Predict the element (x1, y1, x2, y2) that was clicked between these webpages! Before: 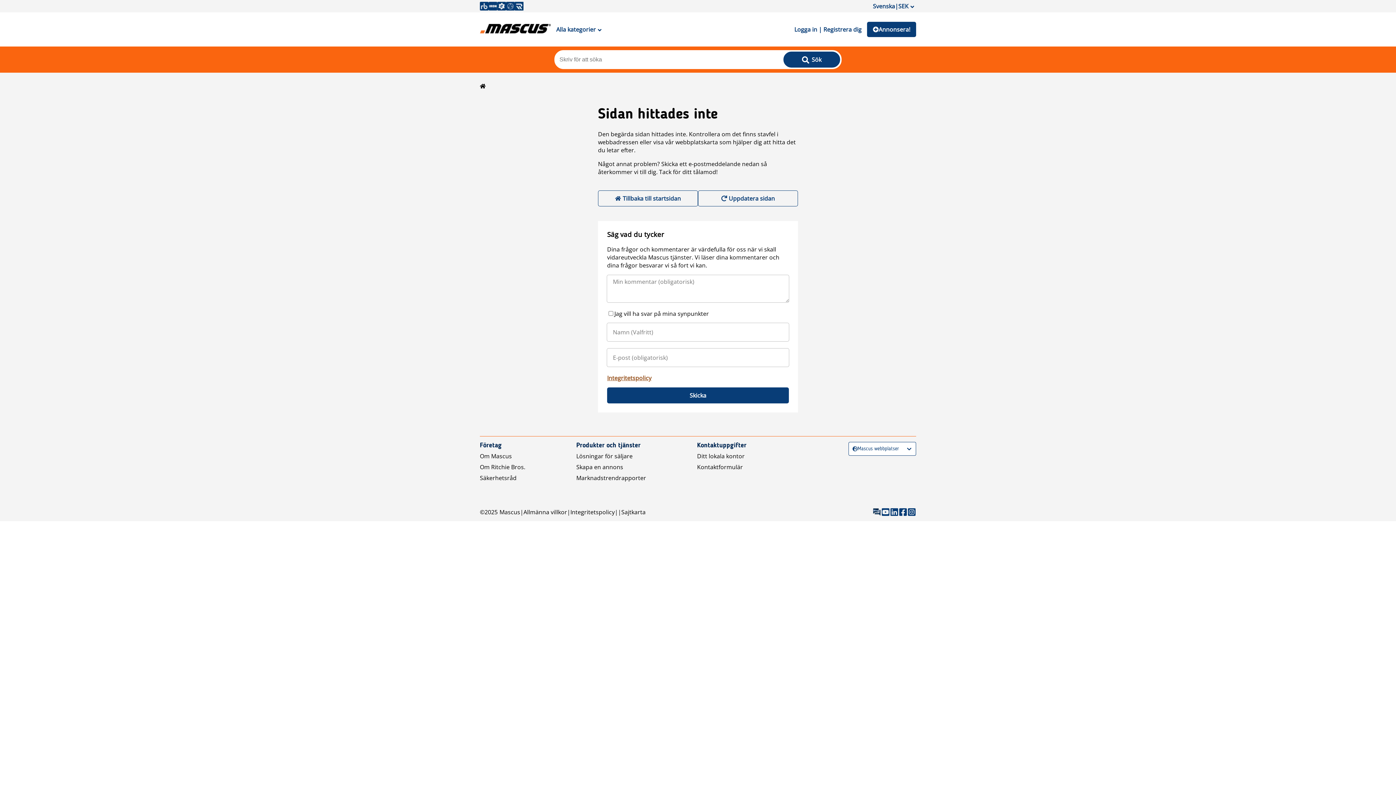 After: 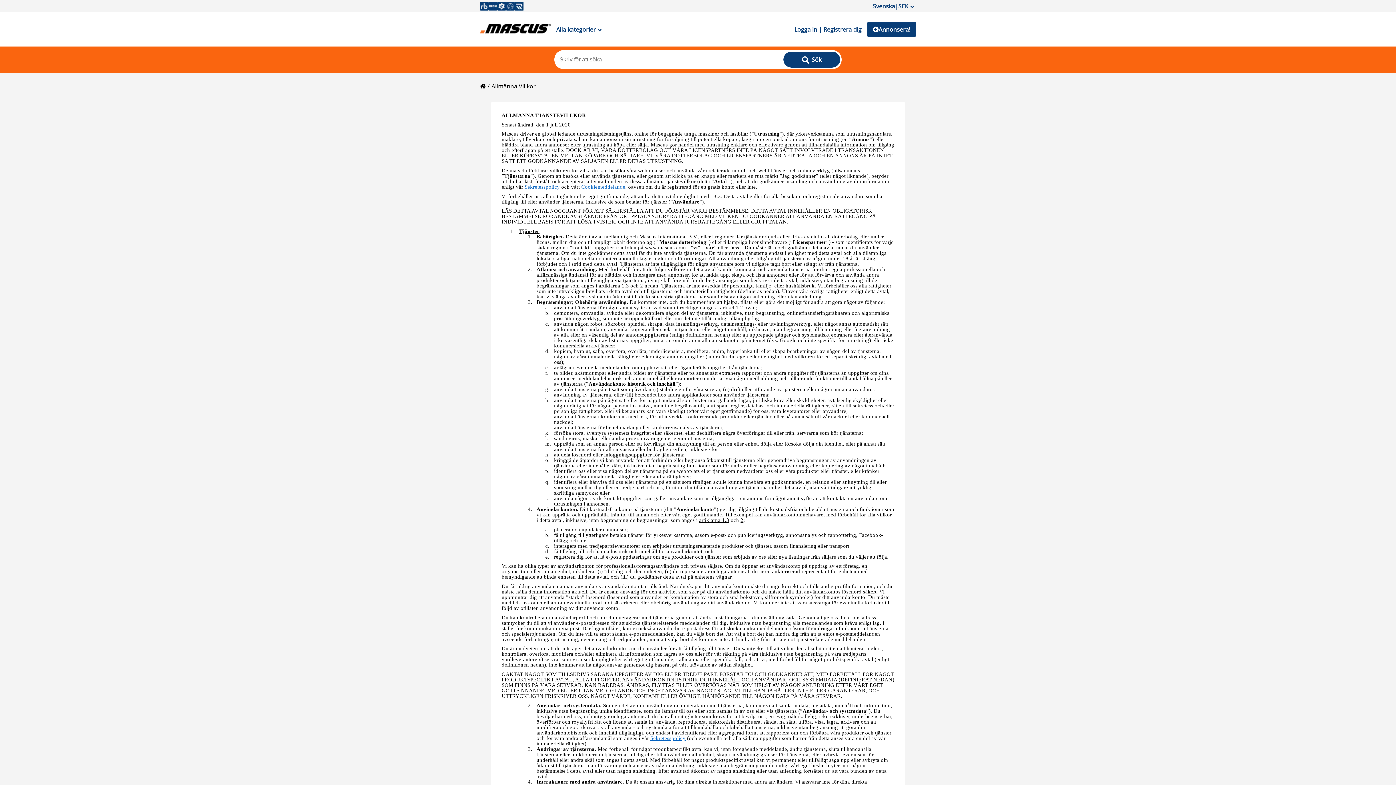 Action: label: Allmänna villkor bbox: (523, 508, 567, 516)